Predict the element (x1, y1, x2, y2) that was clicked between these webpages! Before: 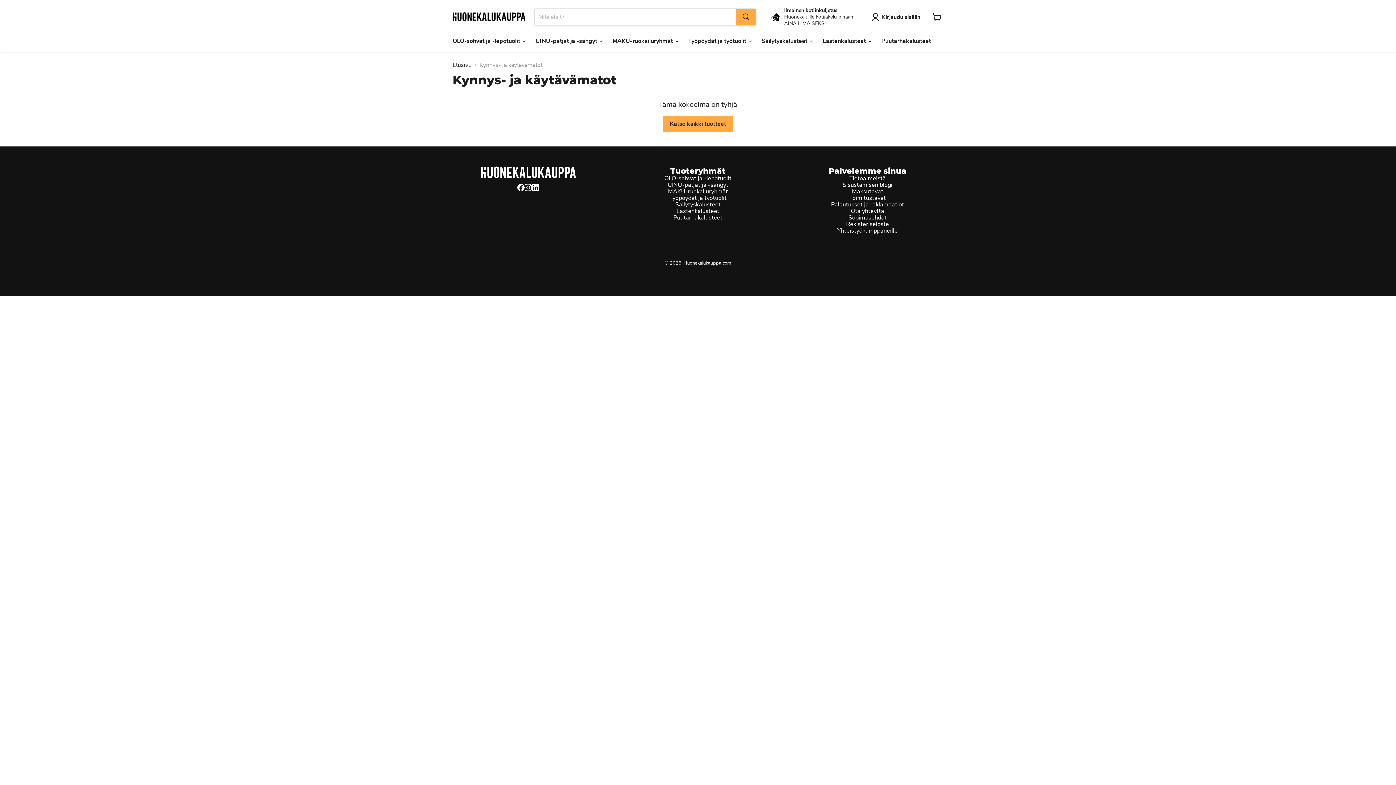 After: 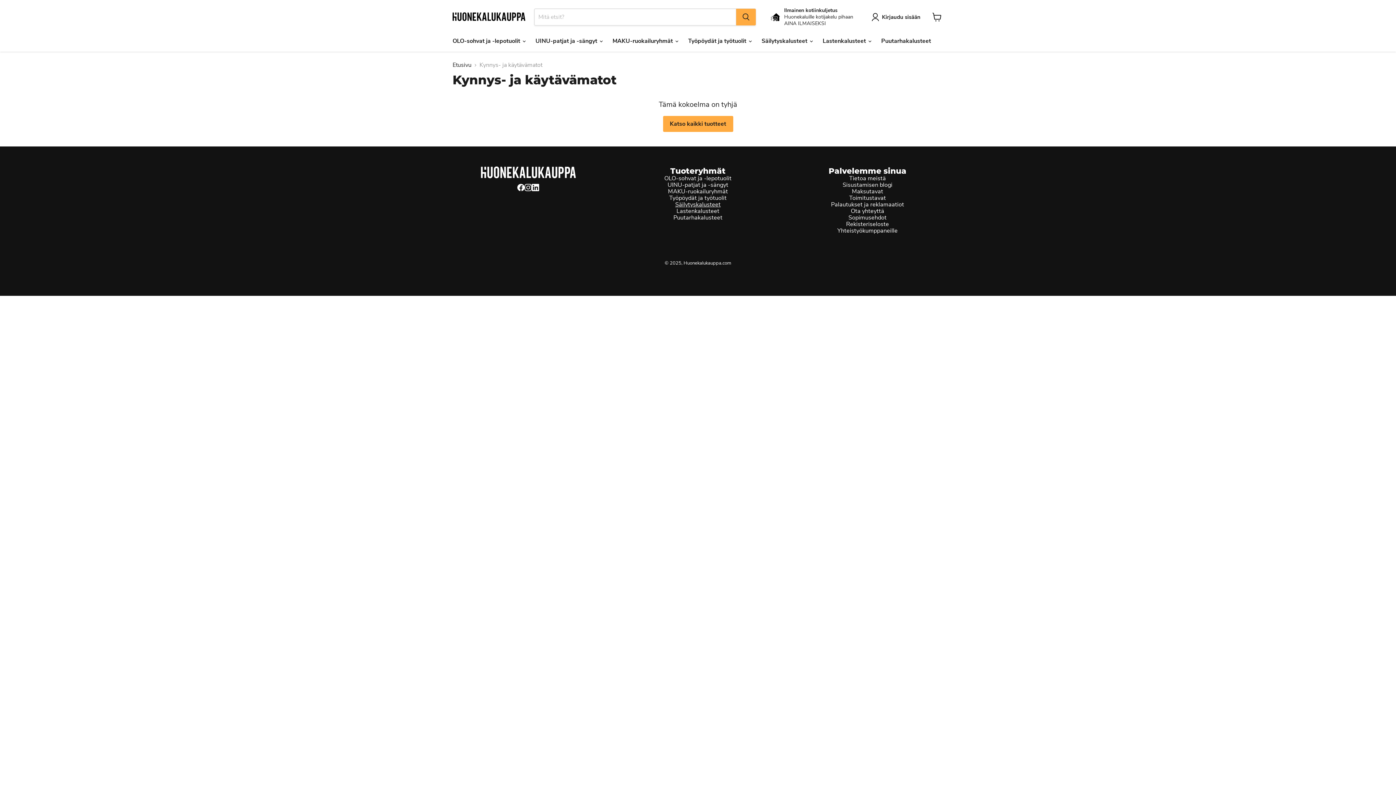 Action: label: Säilytyskalusteet bbox: (625, 201, 771, 208)